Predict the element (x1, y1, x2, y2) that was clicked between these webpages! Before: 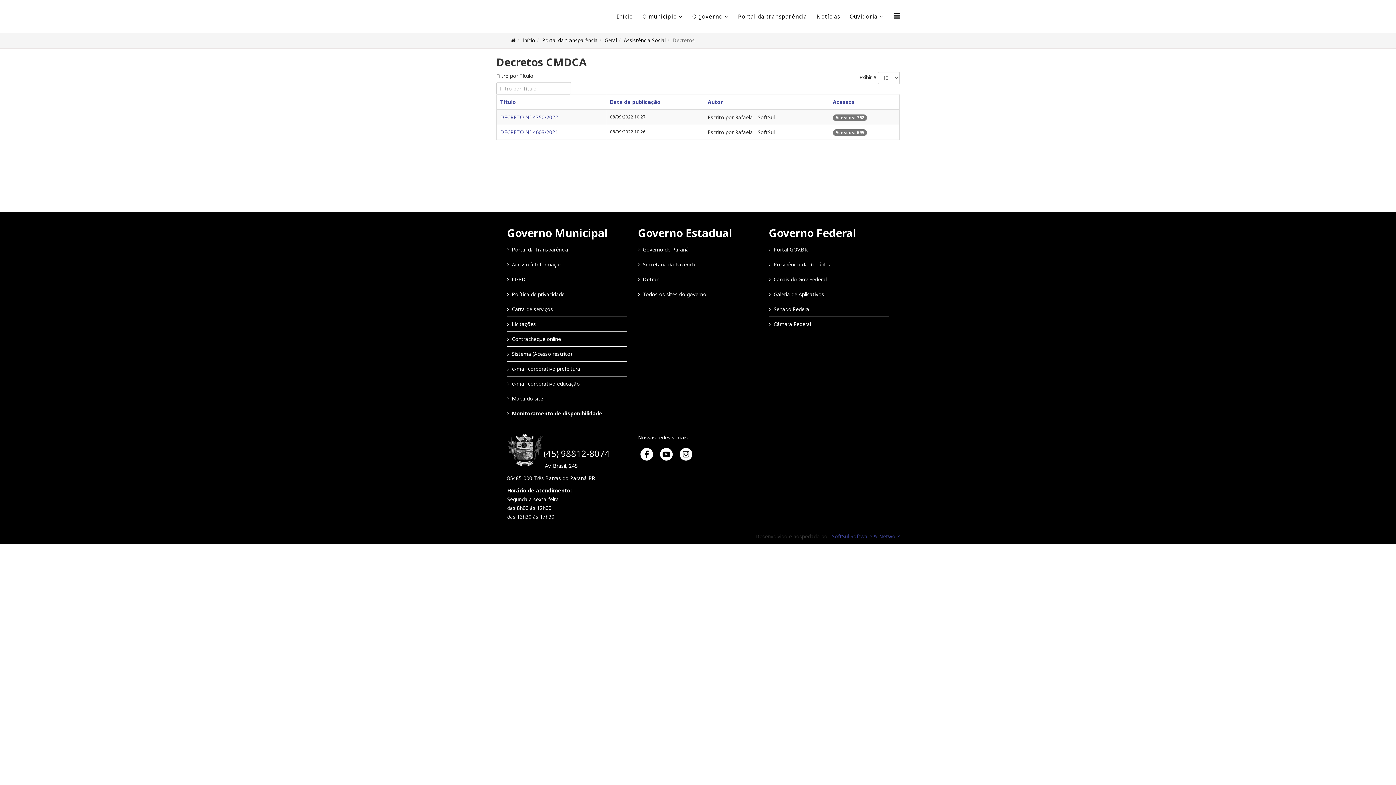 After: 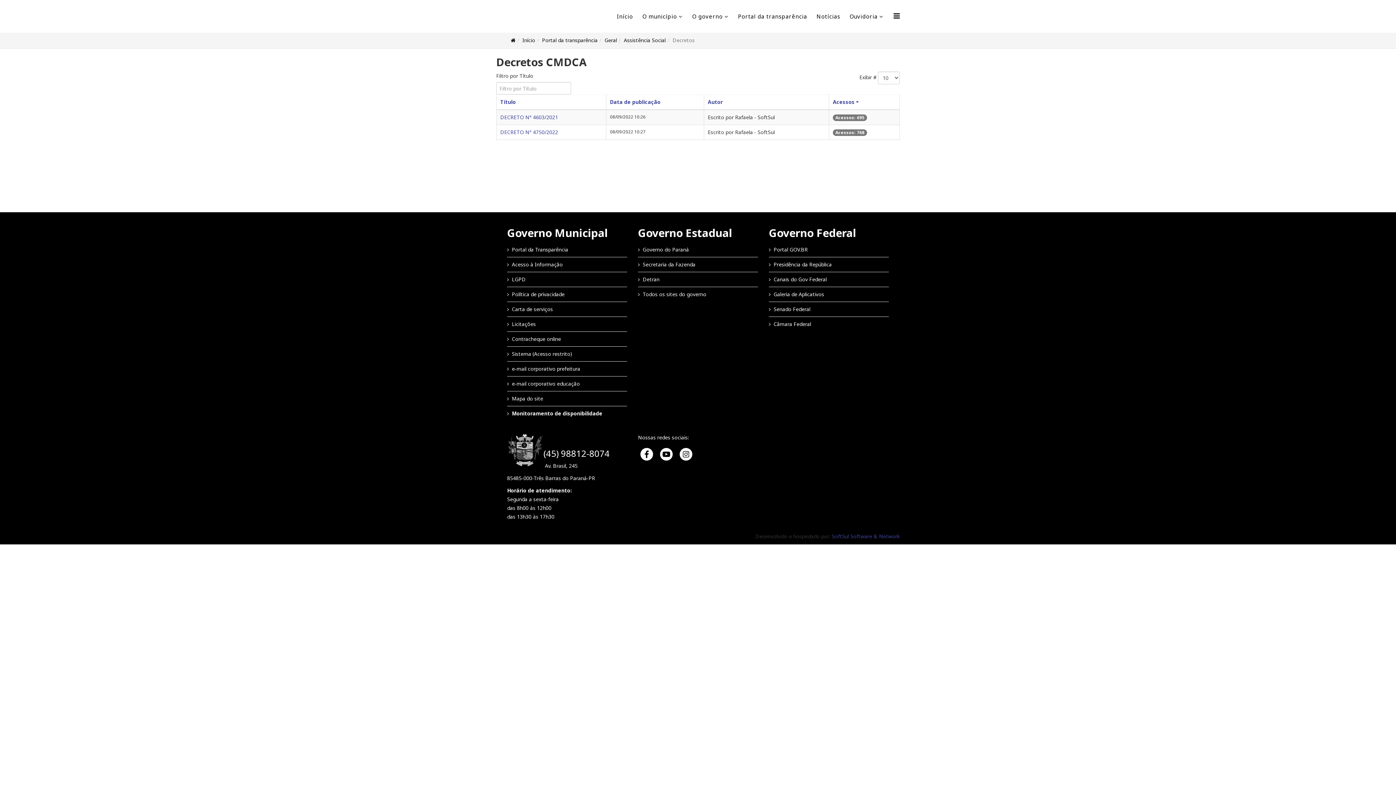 Action: bbox: (833, 98, 854, 105) label: Acessos